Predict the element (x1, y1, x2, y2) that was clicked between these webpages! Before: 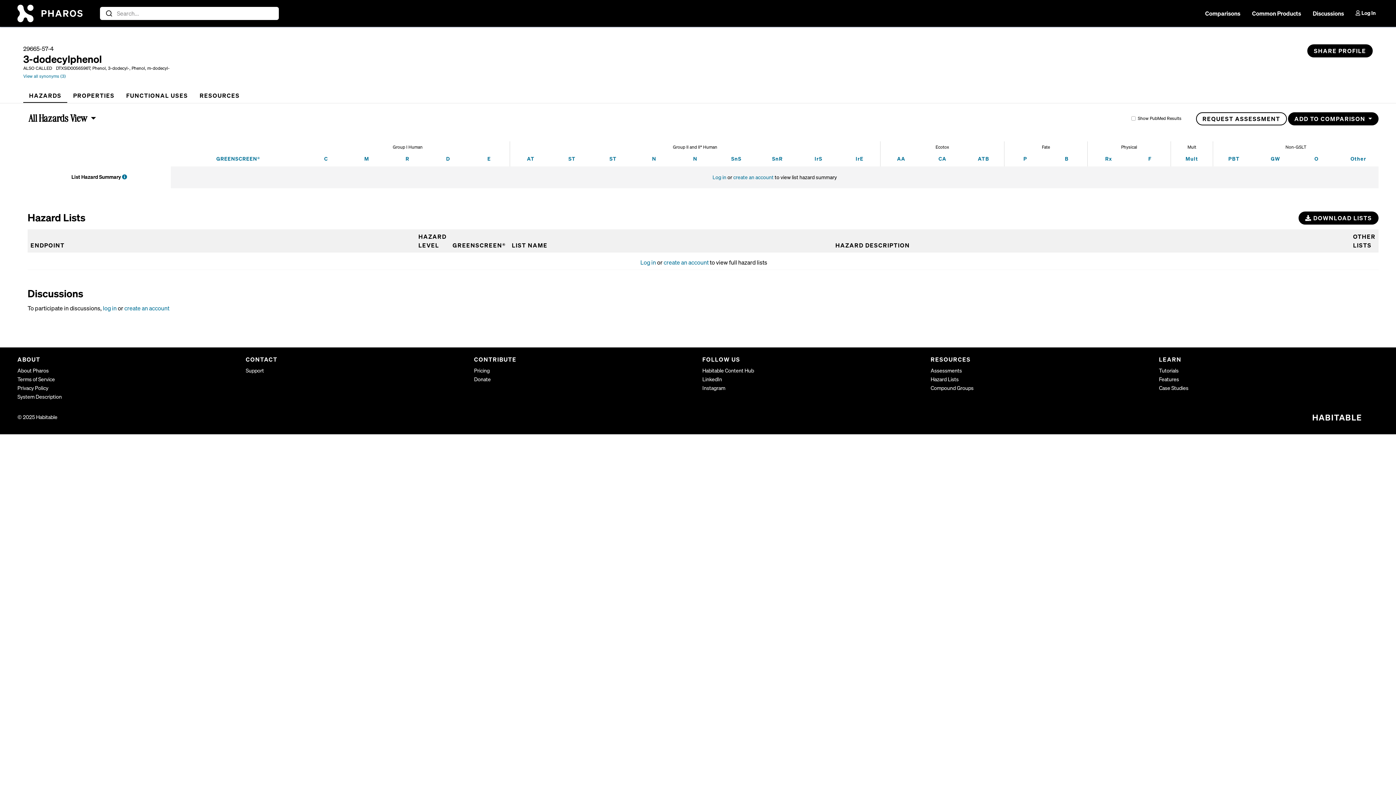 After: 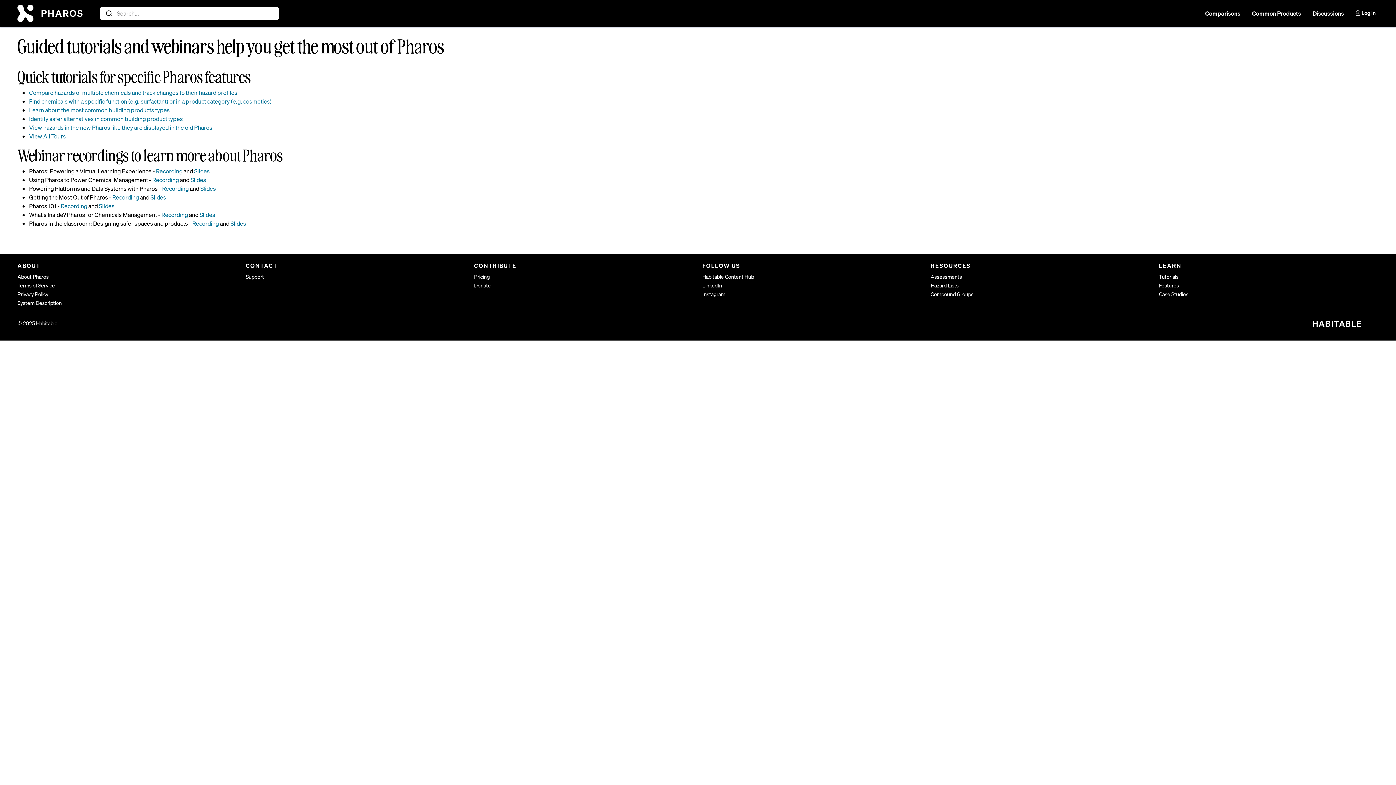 Action: bbox: (1159, 367, 1178, 374) label: Tutorials